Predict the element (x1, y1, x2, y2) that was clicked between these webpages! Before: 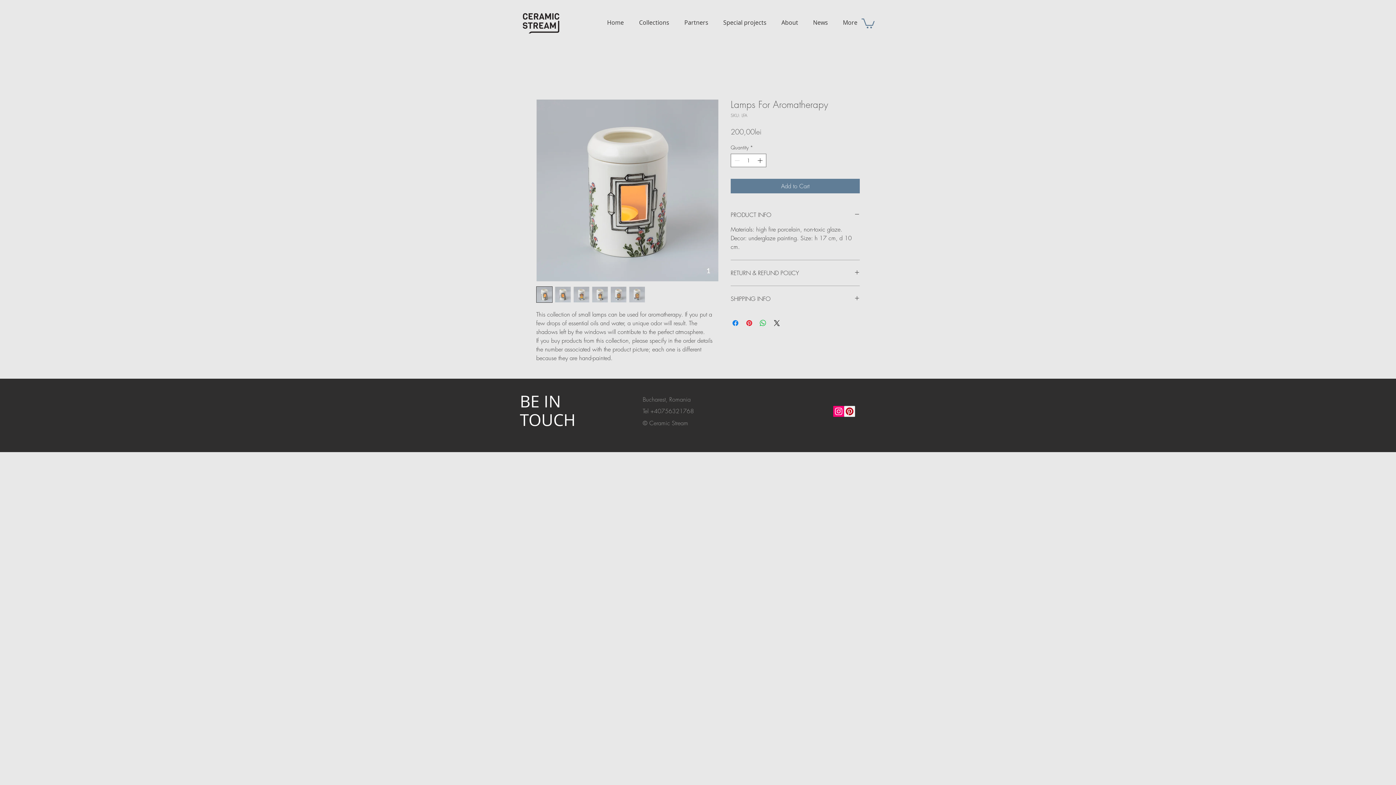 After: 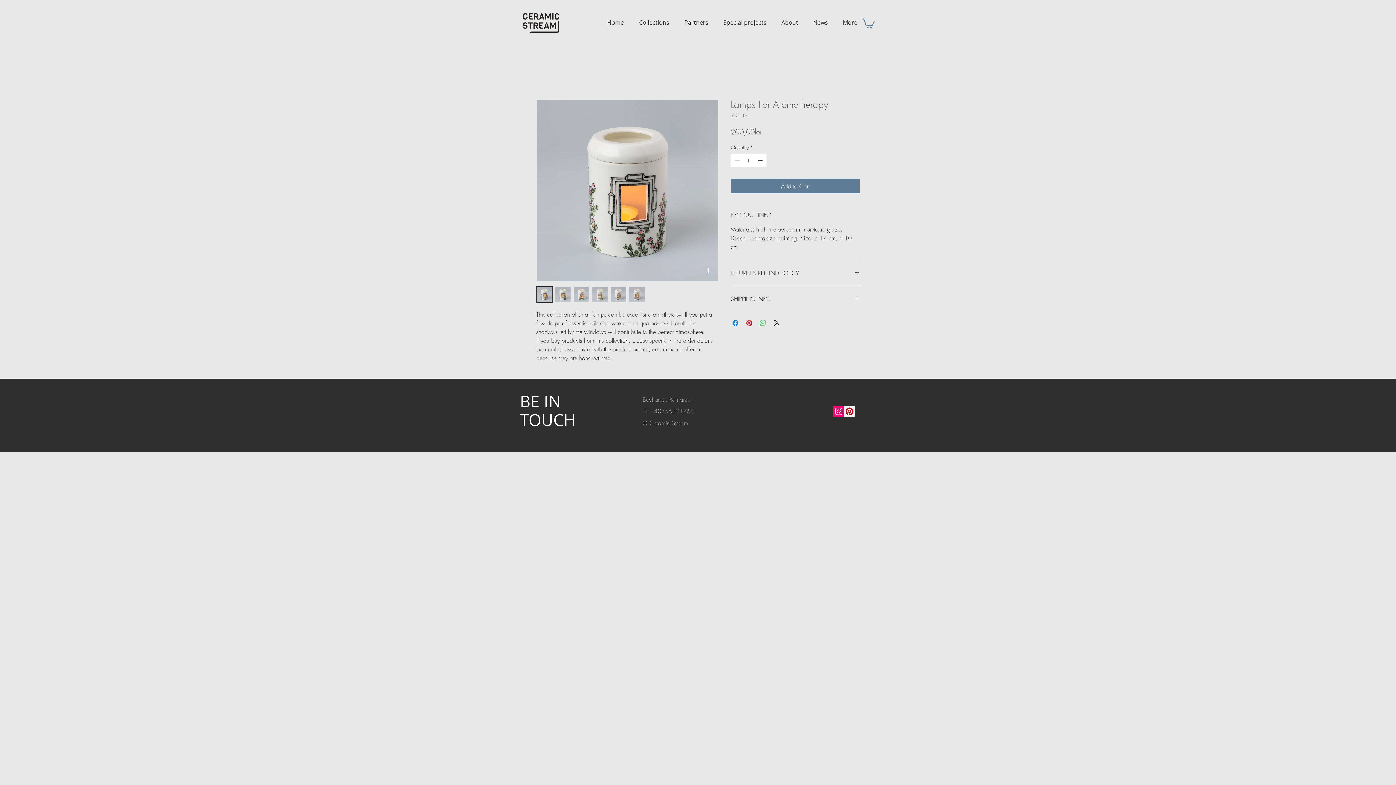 Action: bbox: (758, 318, 767, 327) label: Share on WhatsApp